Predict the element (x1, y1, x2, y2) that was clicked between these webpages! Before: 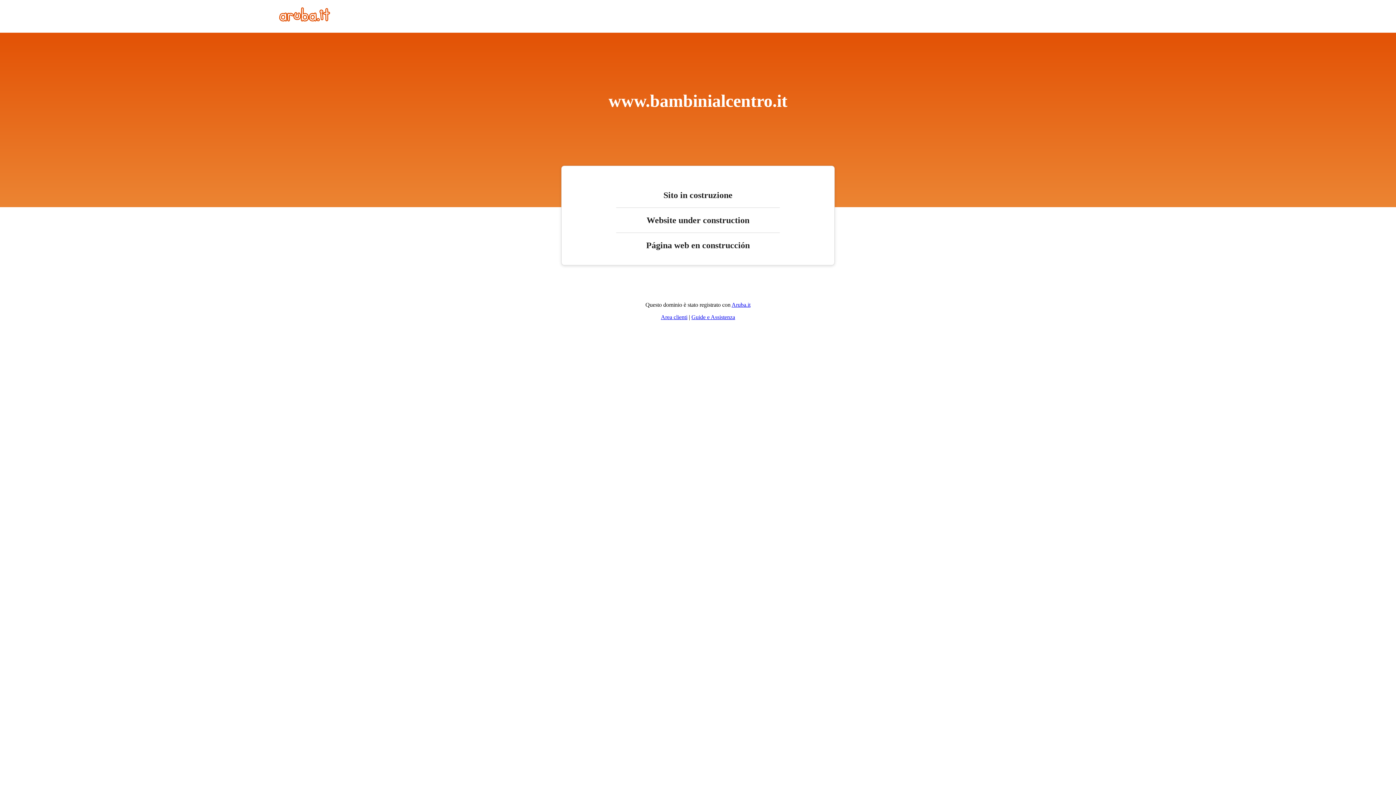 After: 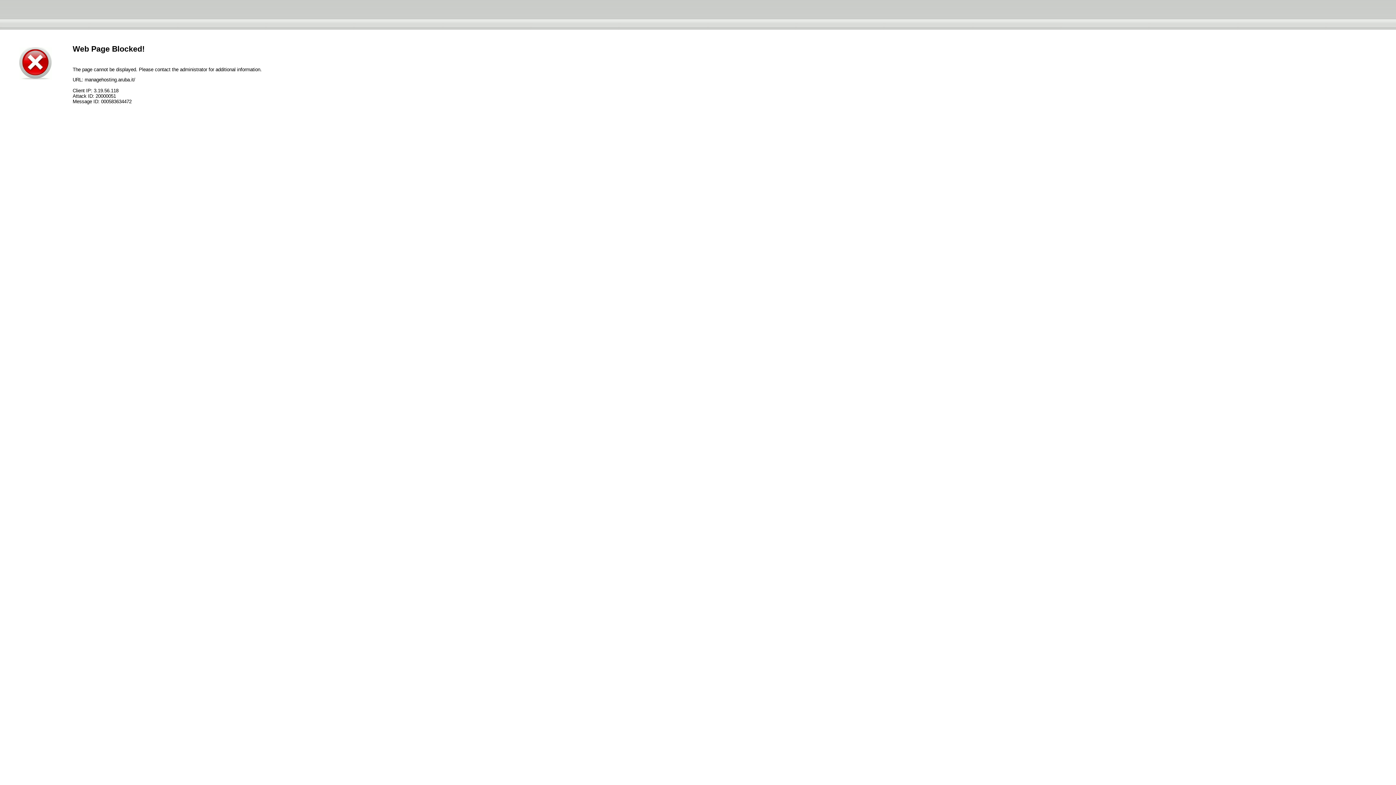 Action: bbox: (661, 314, 687, 320) label: Area clienti